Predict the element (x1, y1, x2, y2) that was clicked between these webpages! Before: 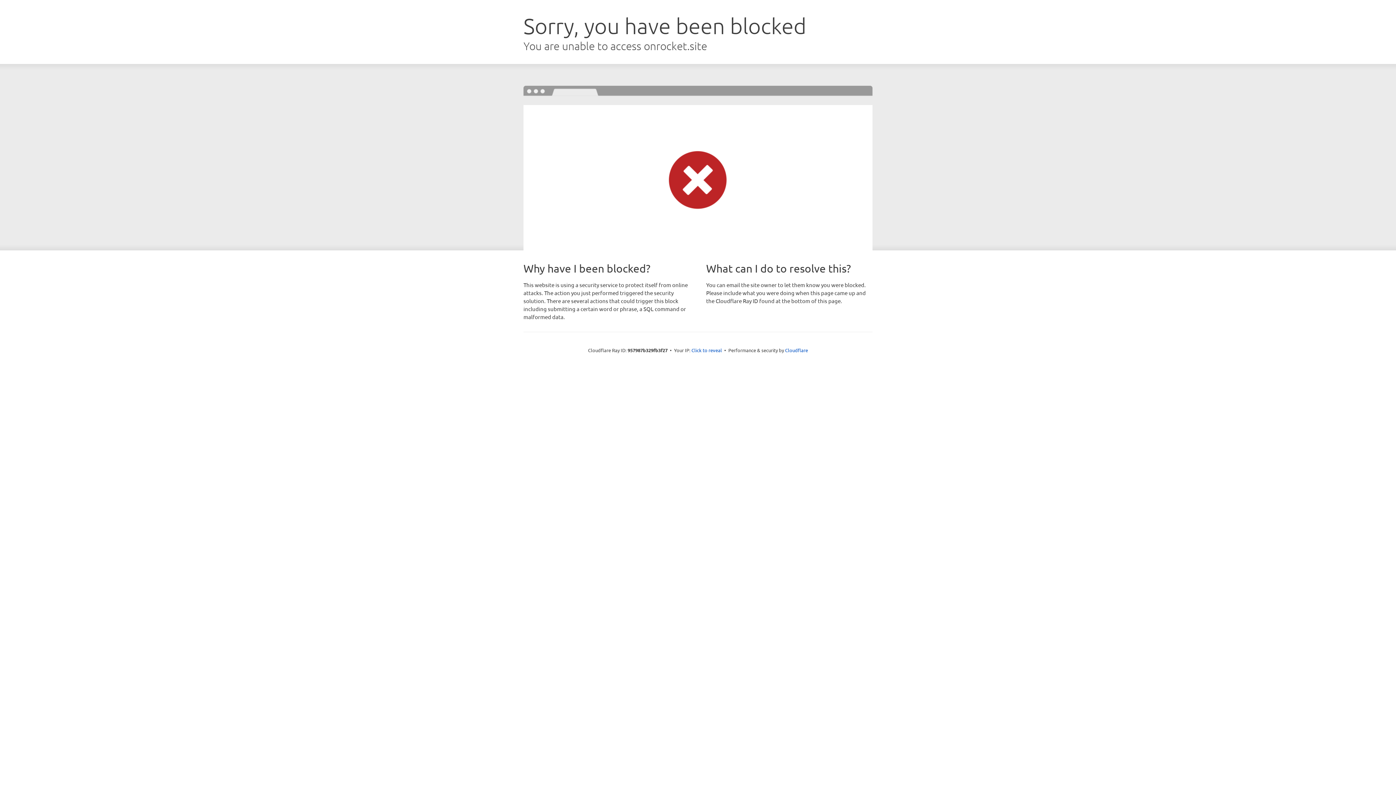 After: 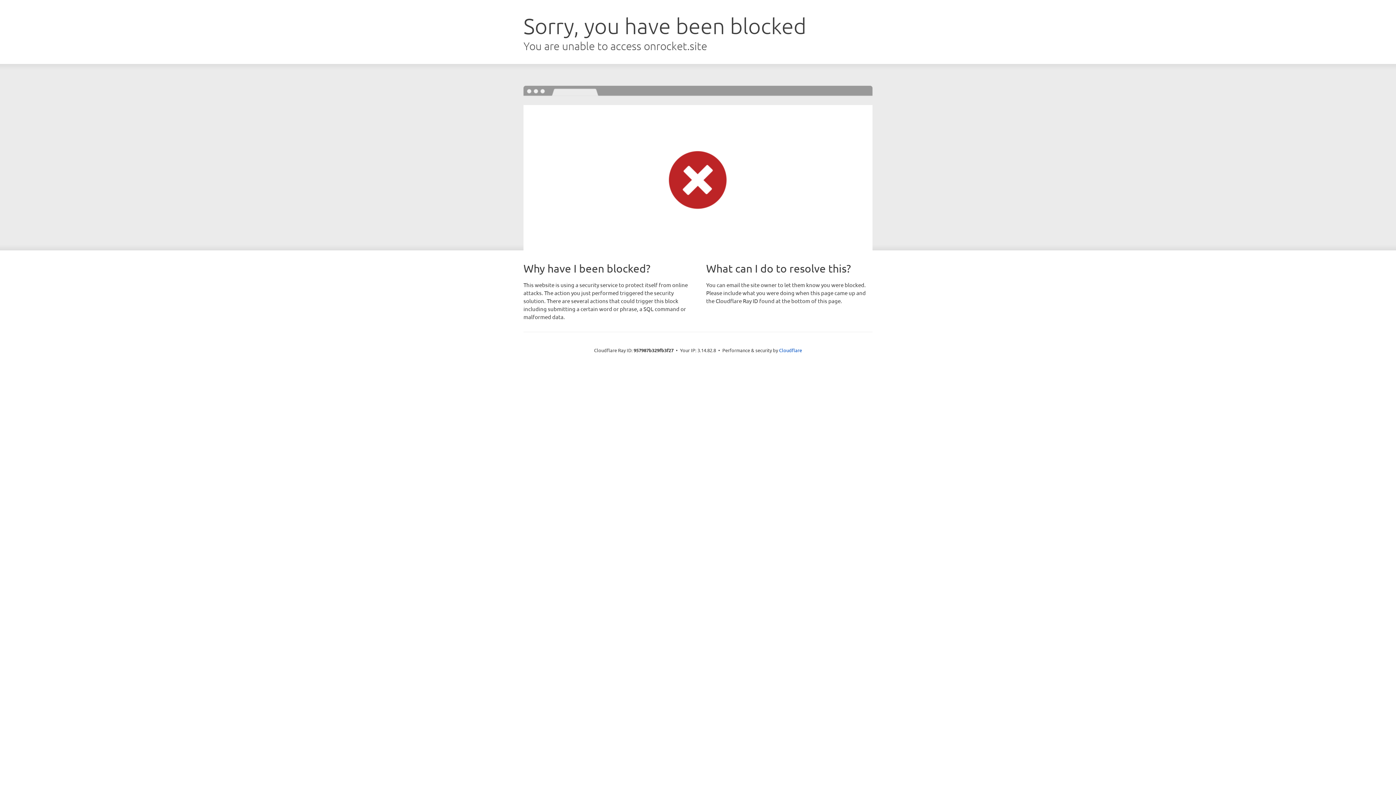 Action: bbox: (691, 346, 722, 353) label: Click to reveal